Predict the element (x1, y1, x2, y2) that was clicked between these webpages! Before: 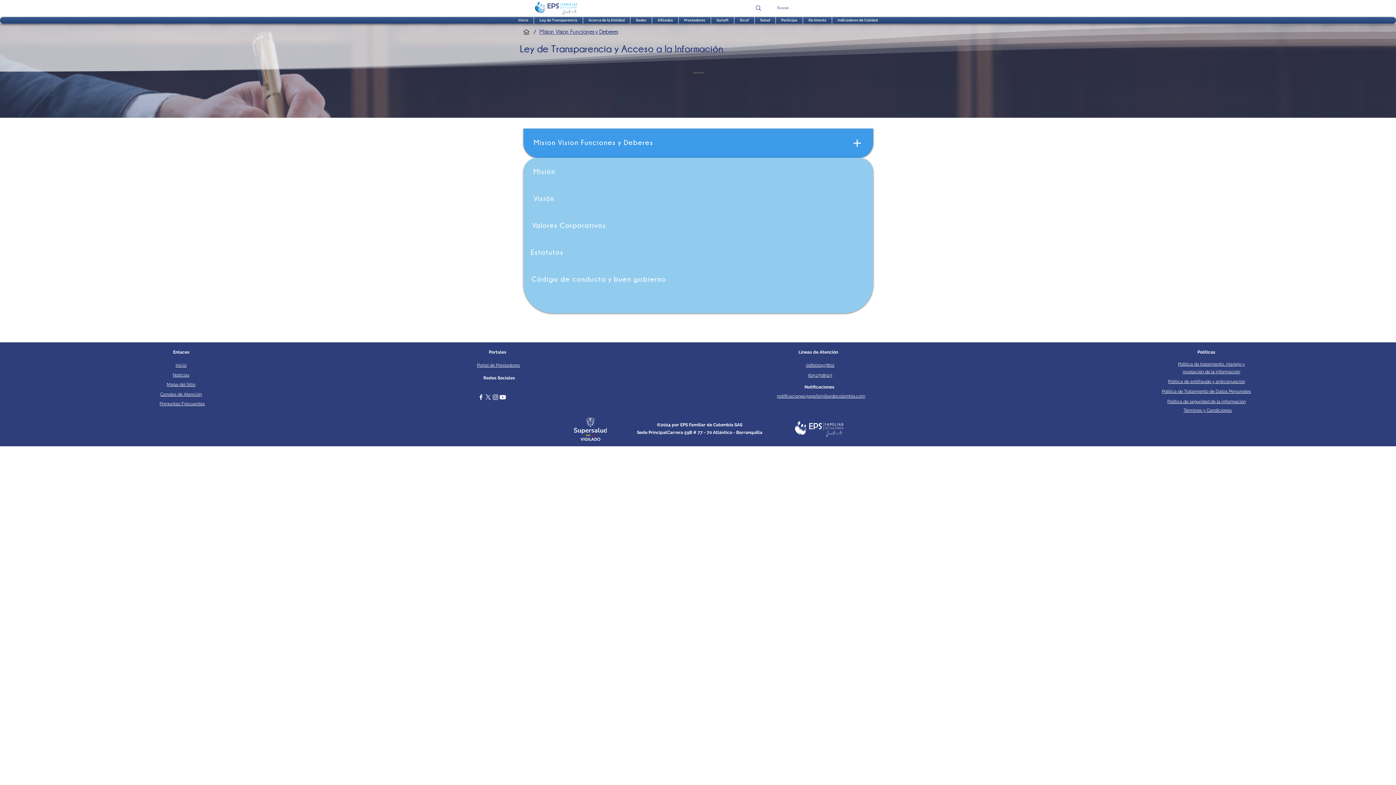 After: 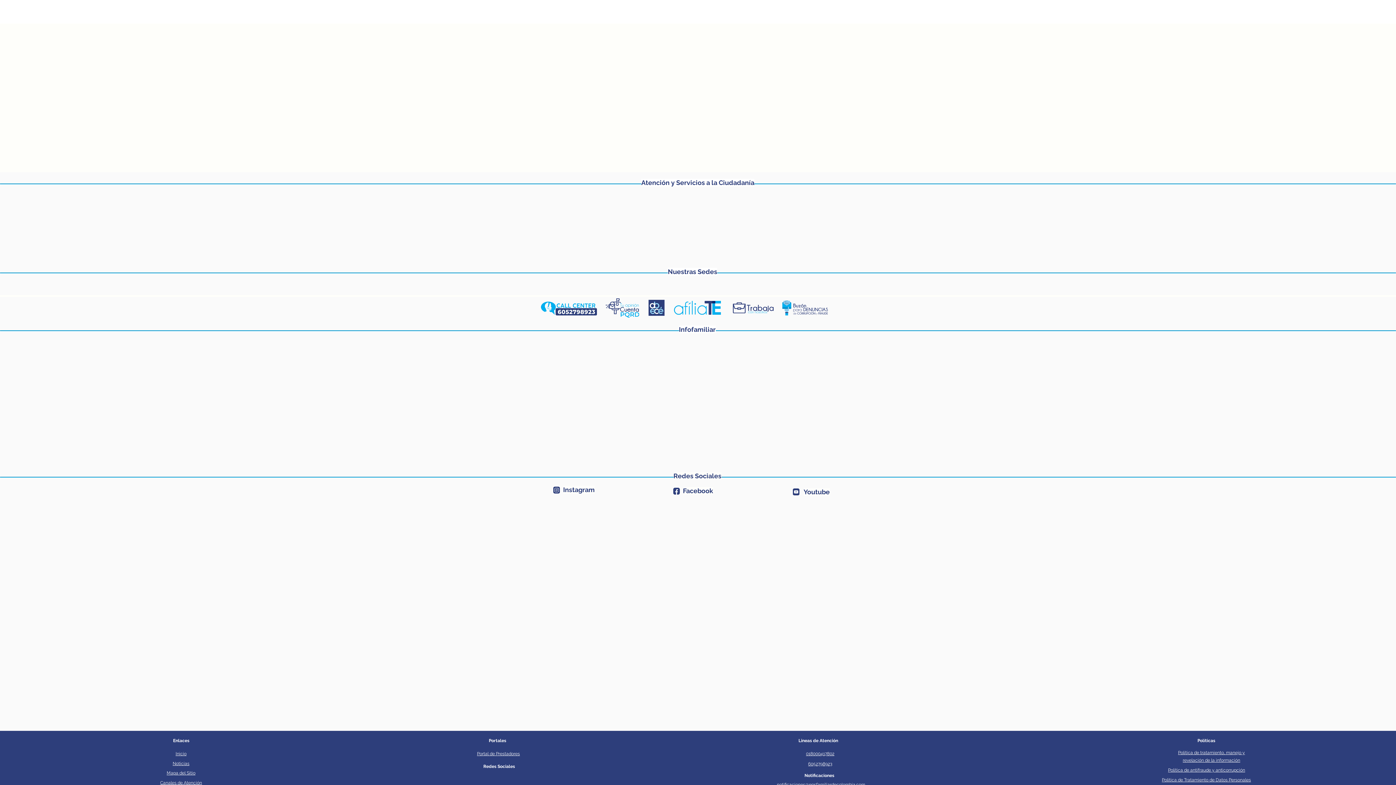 Action: bbox: (795, 421, 843, 437)